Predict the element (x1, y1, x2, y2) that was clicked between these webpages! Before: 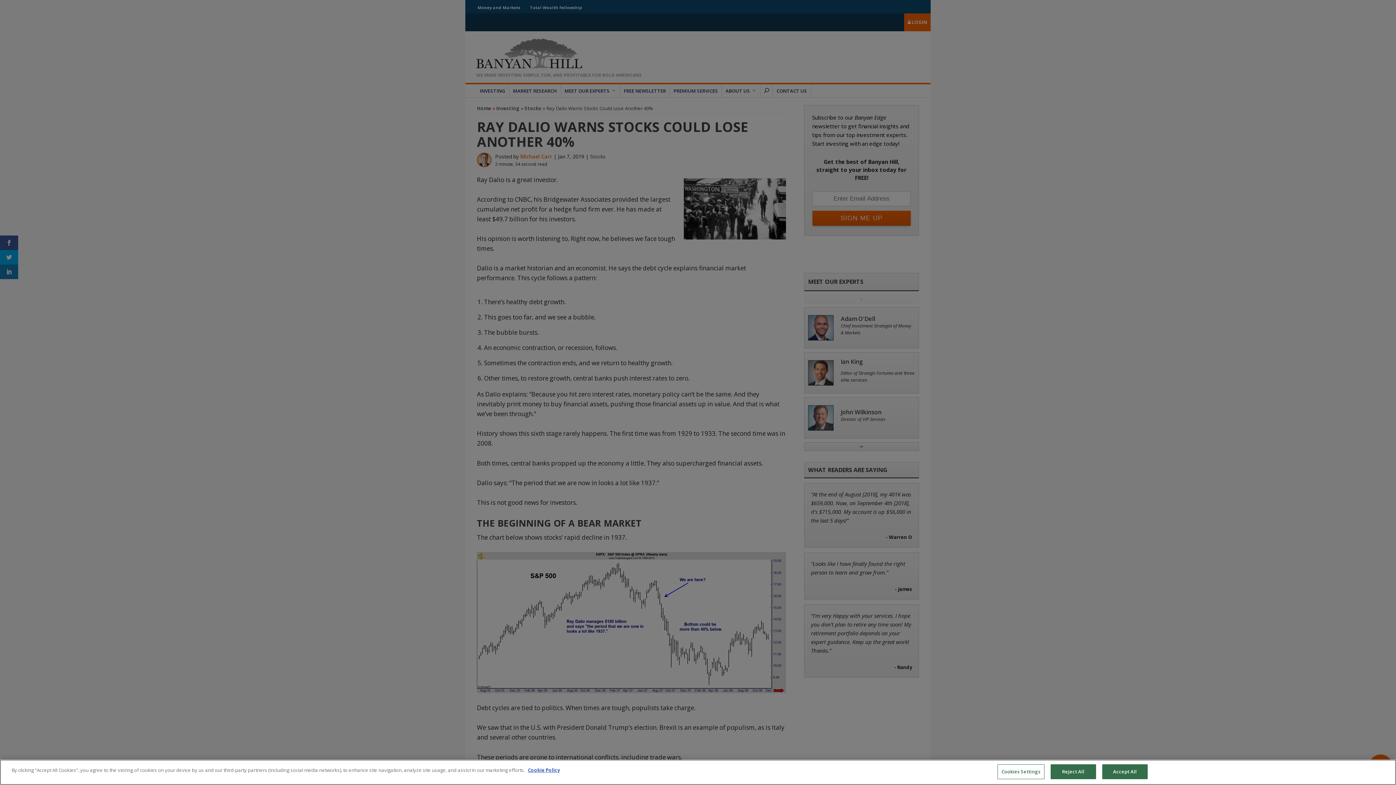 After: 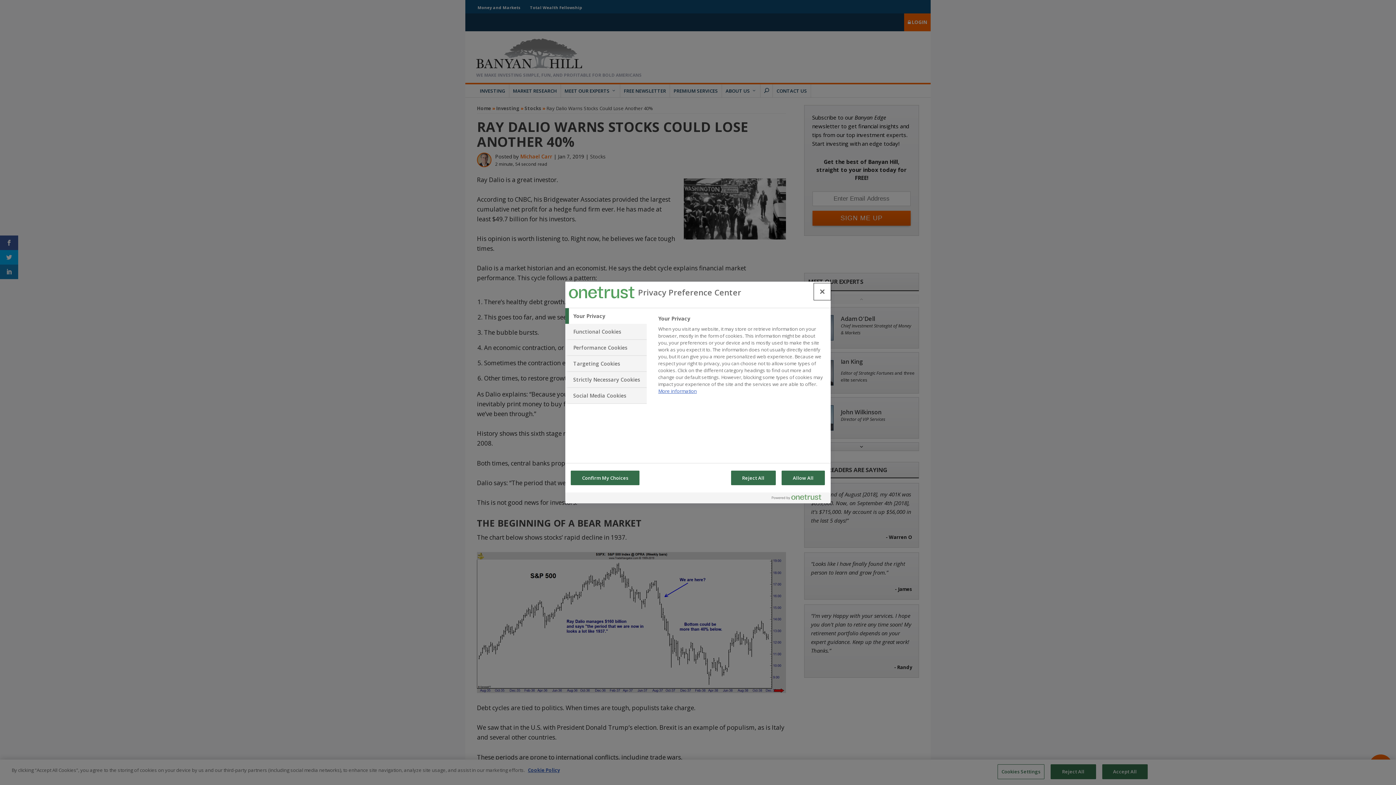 Action: label: Cookies Settings bbox: (997, 764, 1044, 779)